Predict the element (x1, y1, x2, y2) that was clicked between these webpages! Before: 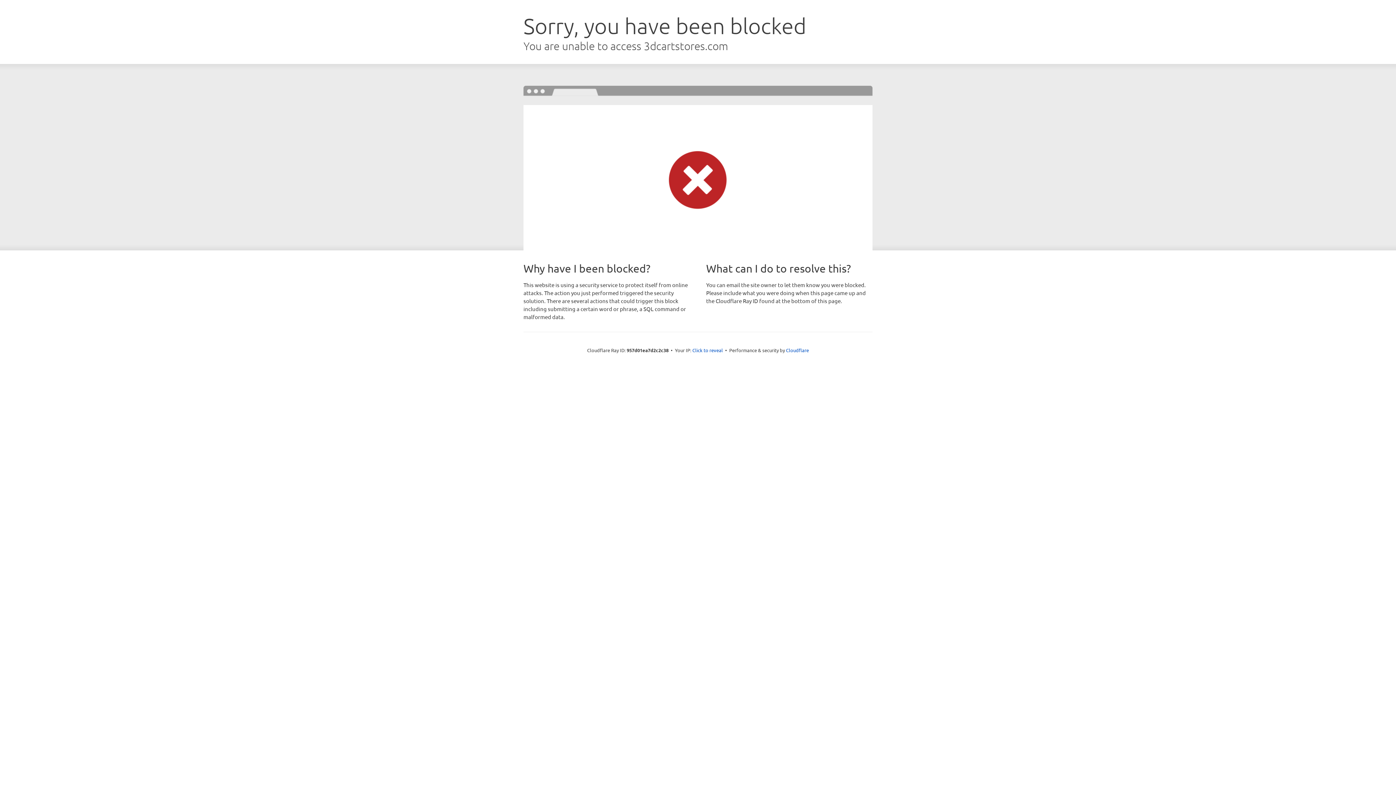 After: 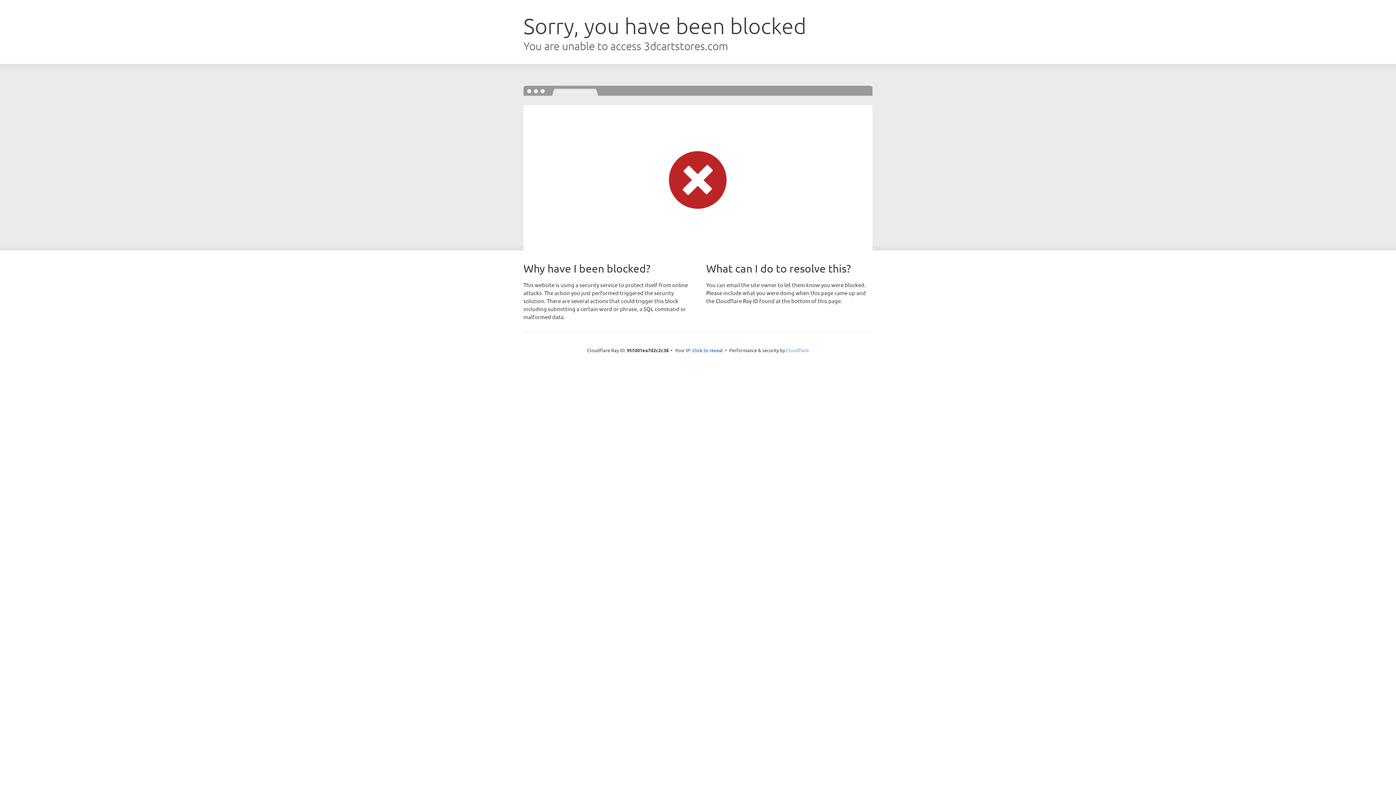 Action: bbox: (786, 347, 809, 353) label: Cloudflare